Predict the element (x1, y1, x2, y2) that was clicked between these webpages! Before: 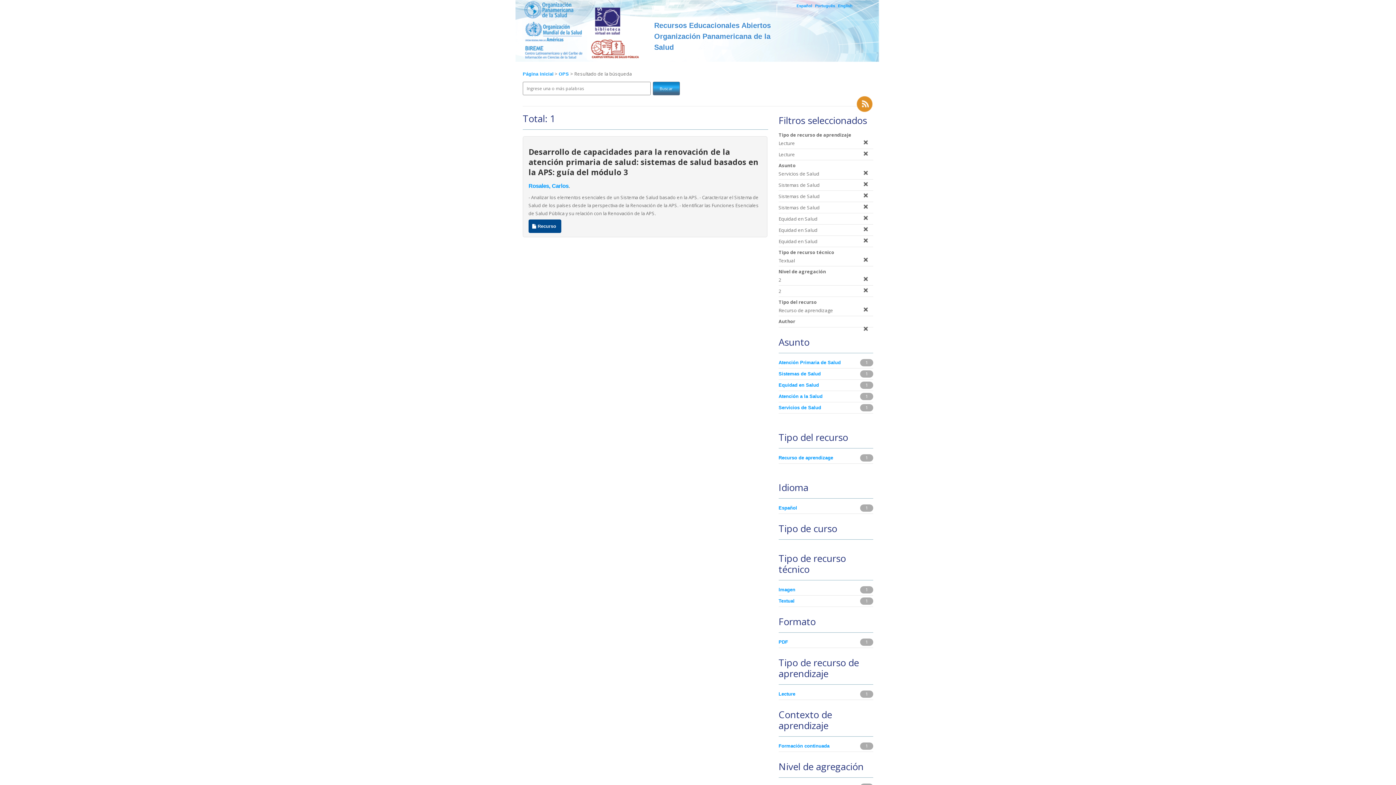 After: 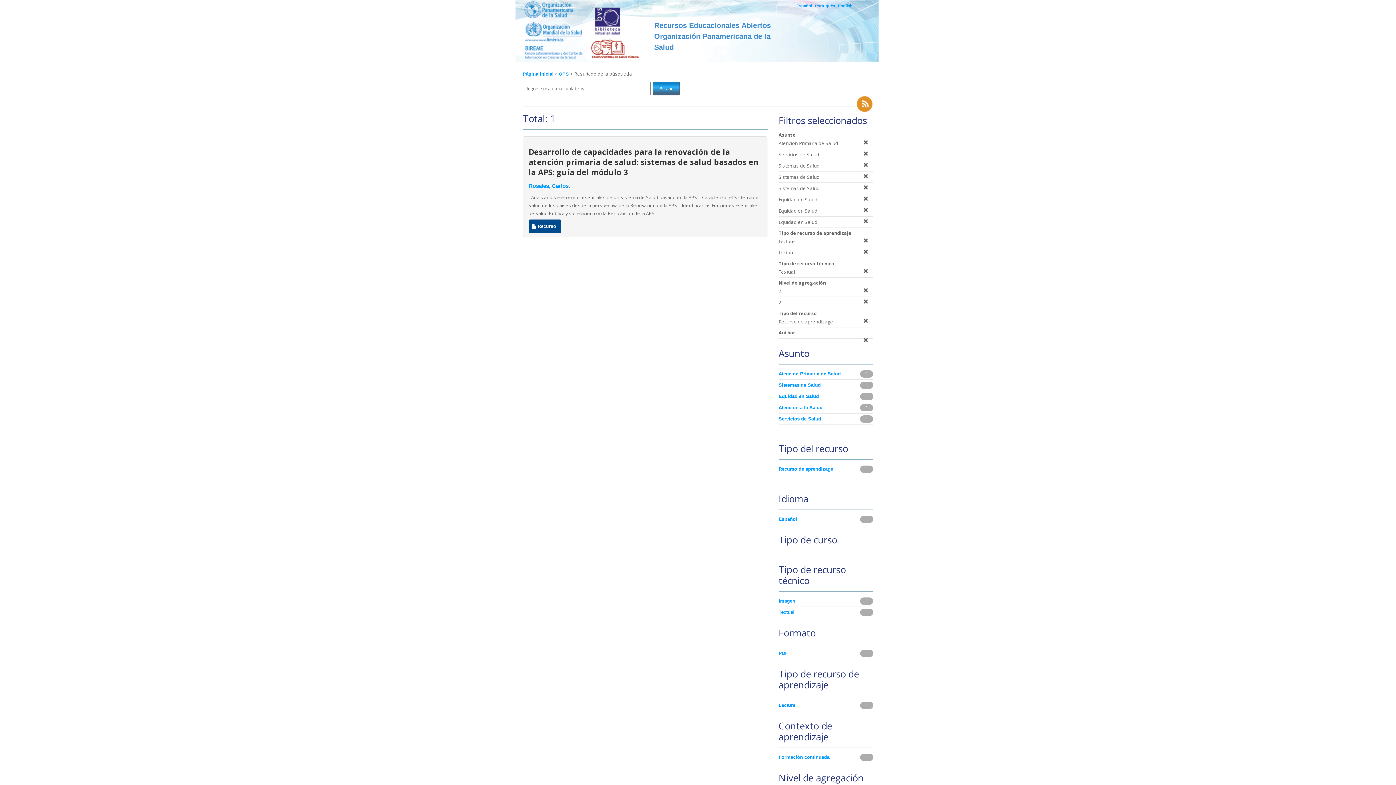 Action: bbox: (778, 358, 859, 366) label: Atención Primaria de Salud